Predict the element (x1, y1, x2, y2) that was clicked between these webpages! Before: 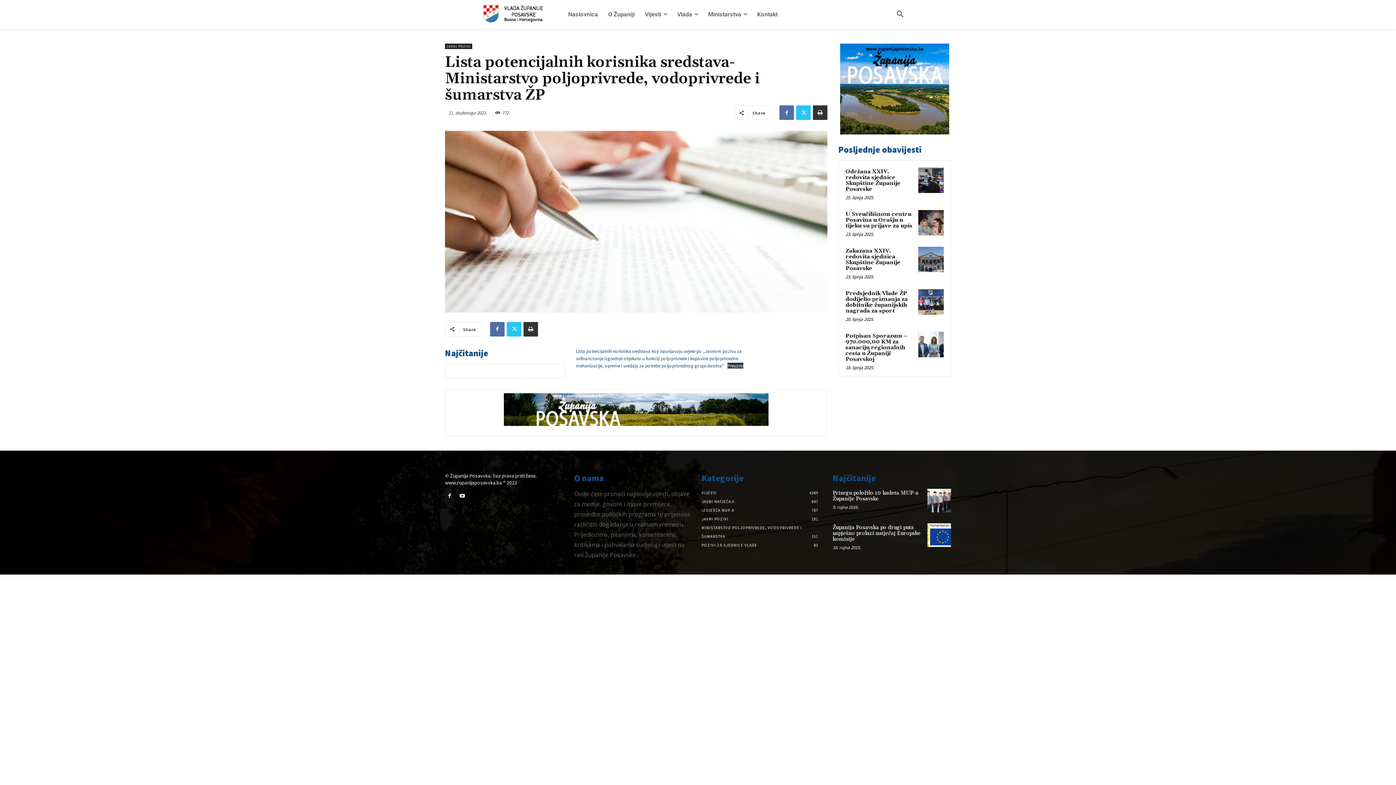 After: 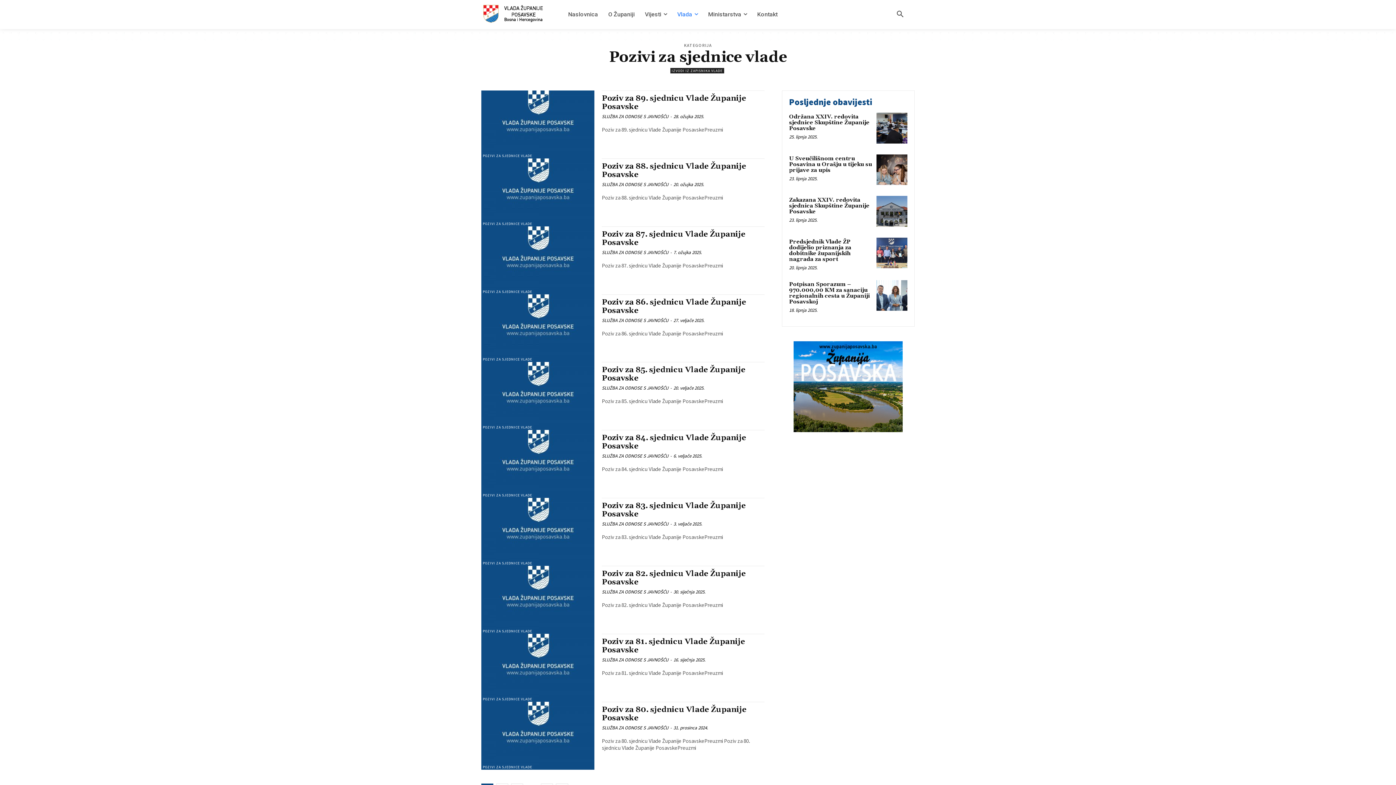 Action: label: POZIVI ZA SJEDNICE VLADE
83 bbox: (701, 542, 757, 547)